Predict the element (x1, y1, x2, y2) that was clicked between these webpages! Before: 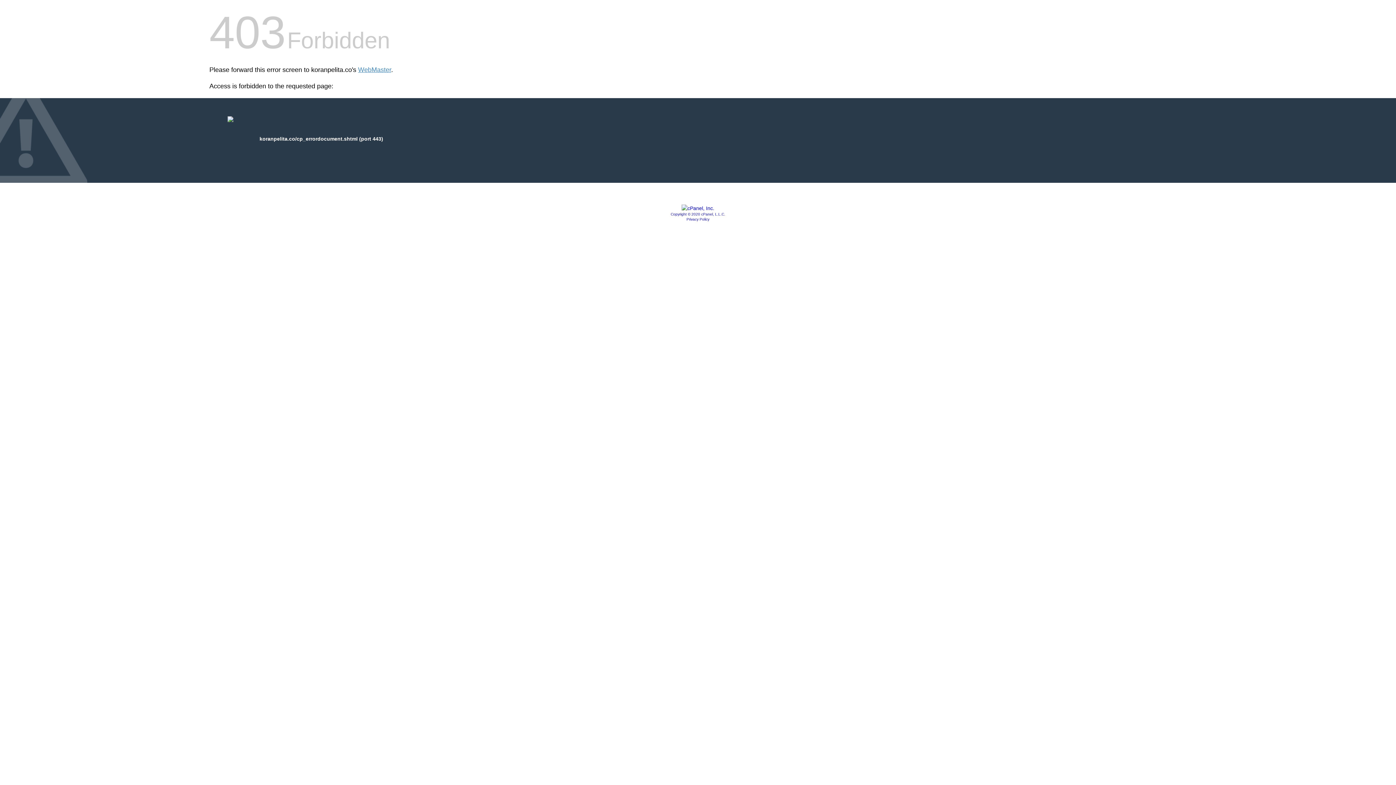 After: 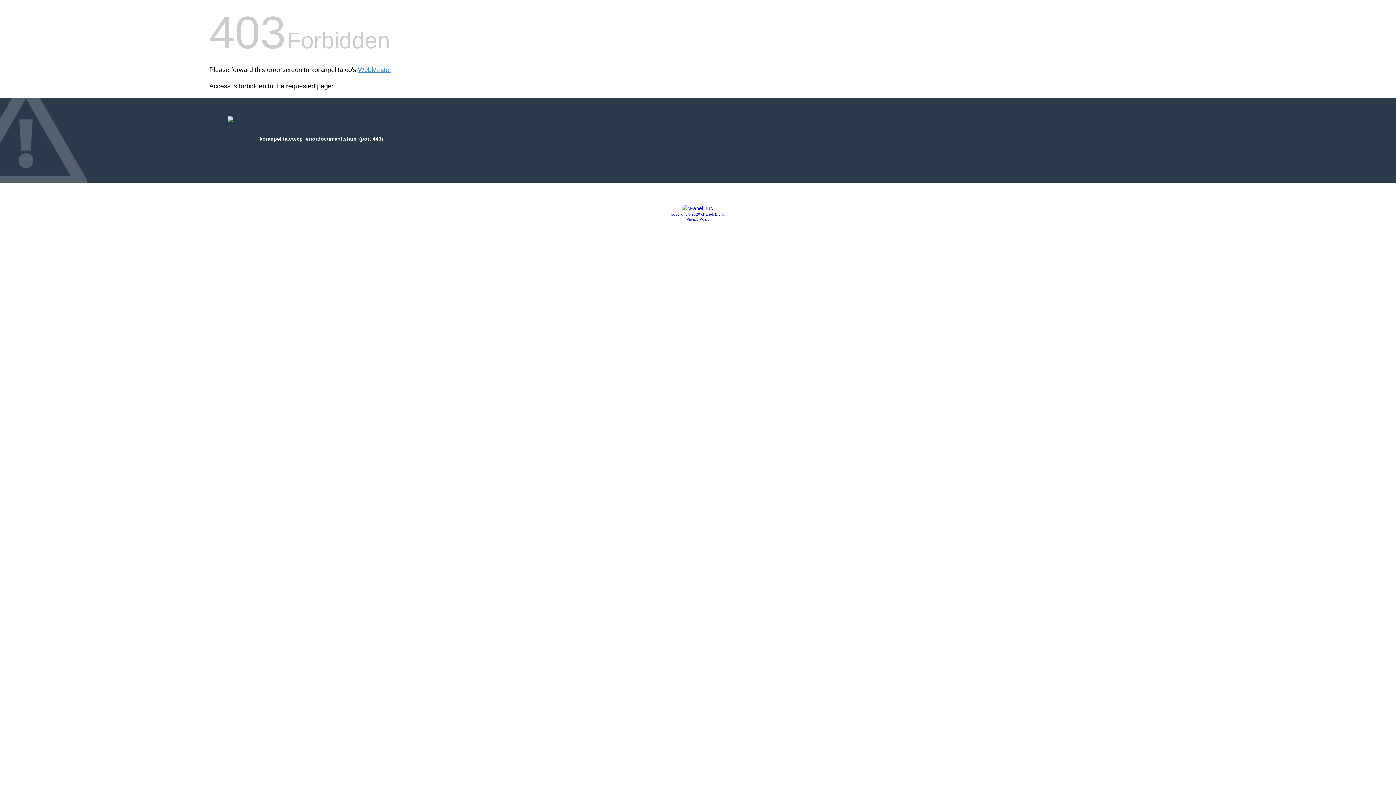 Action: bbox: (681, 205, 714, 211)